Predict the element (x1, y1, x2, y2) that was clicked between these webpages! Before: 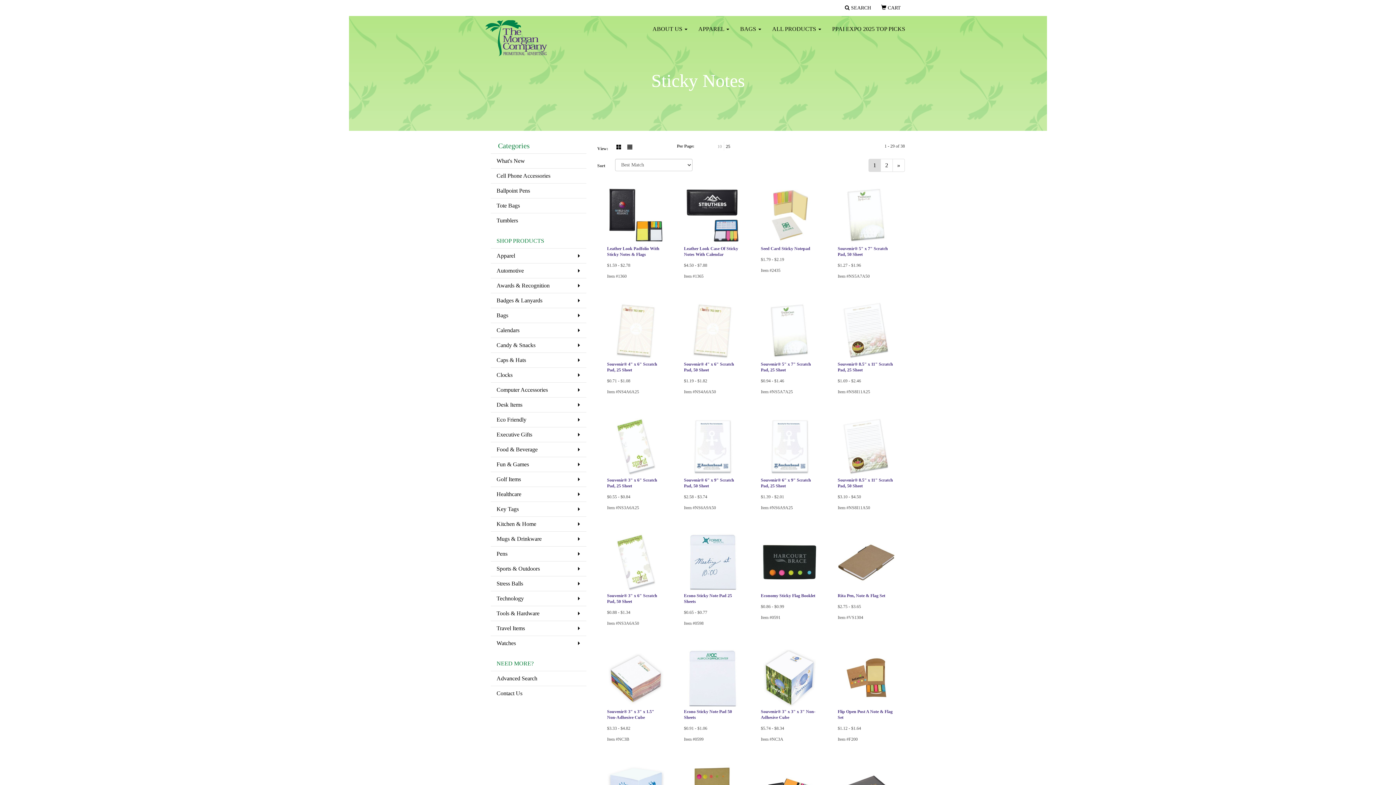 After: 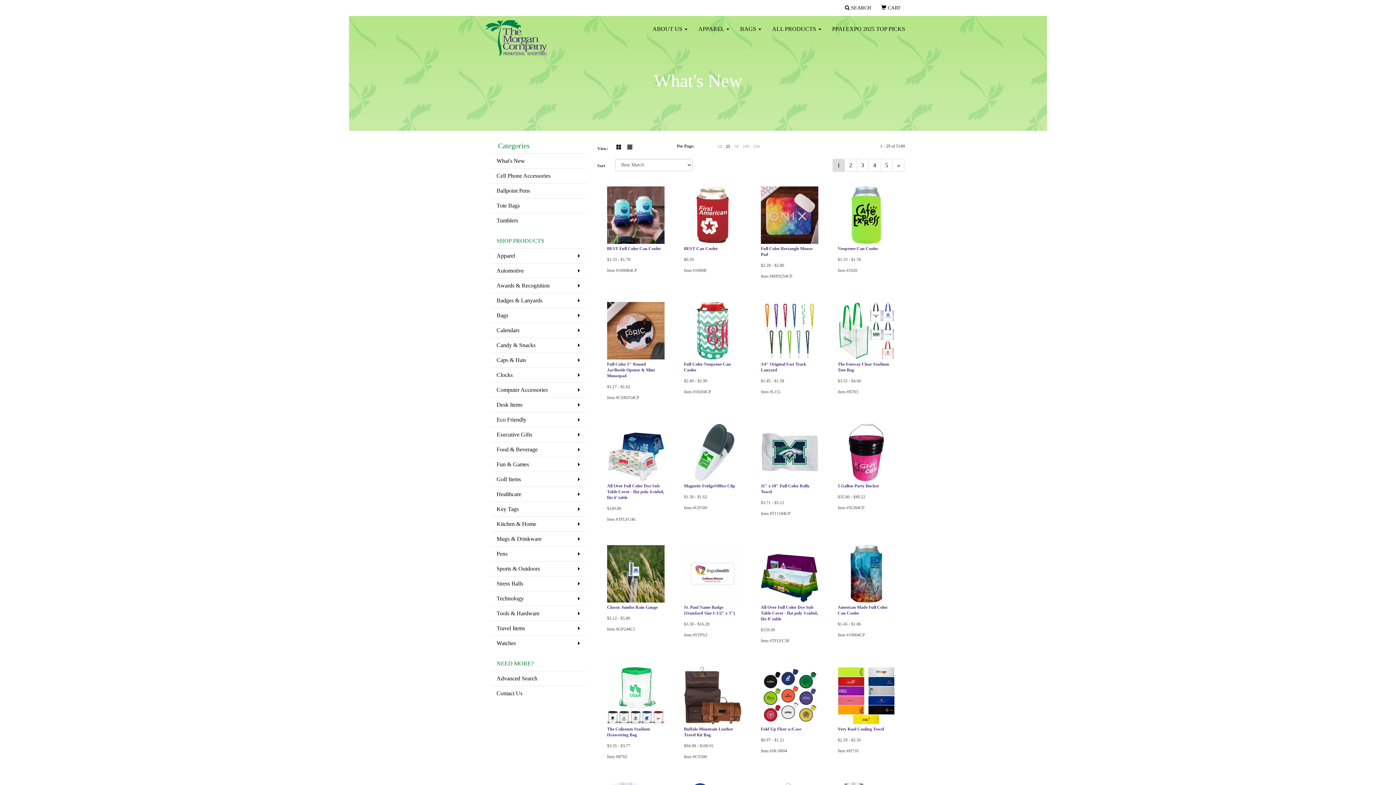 Action: bbox: (490, 153, 586, 168) label: What's New